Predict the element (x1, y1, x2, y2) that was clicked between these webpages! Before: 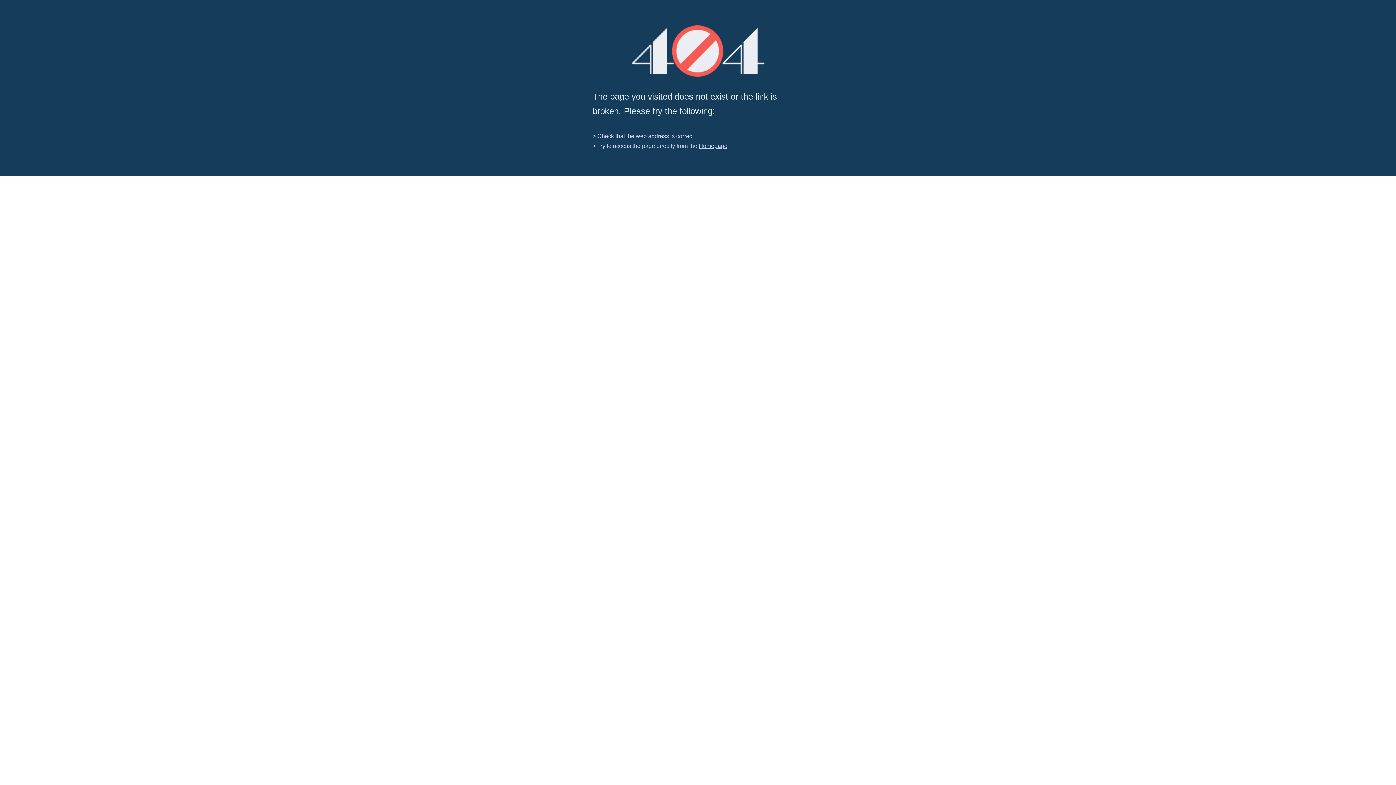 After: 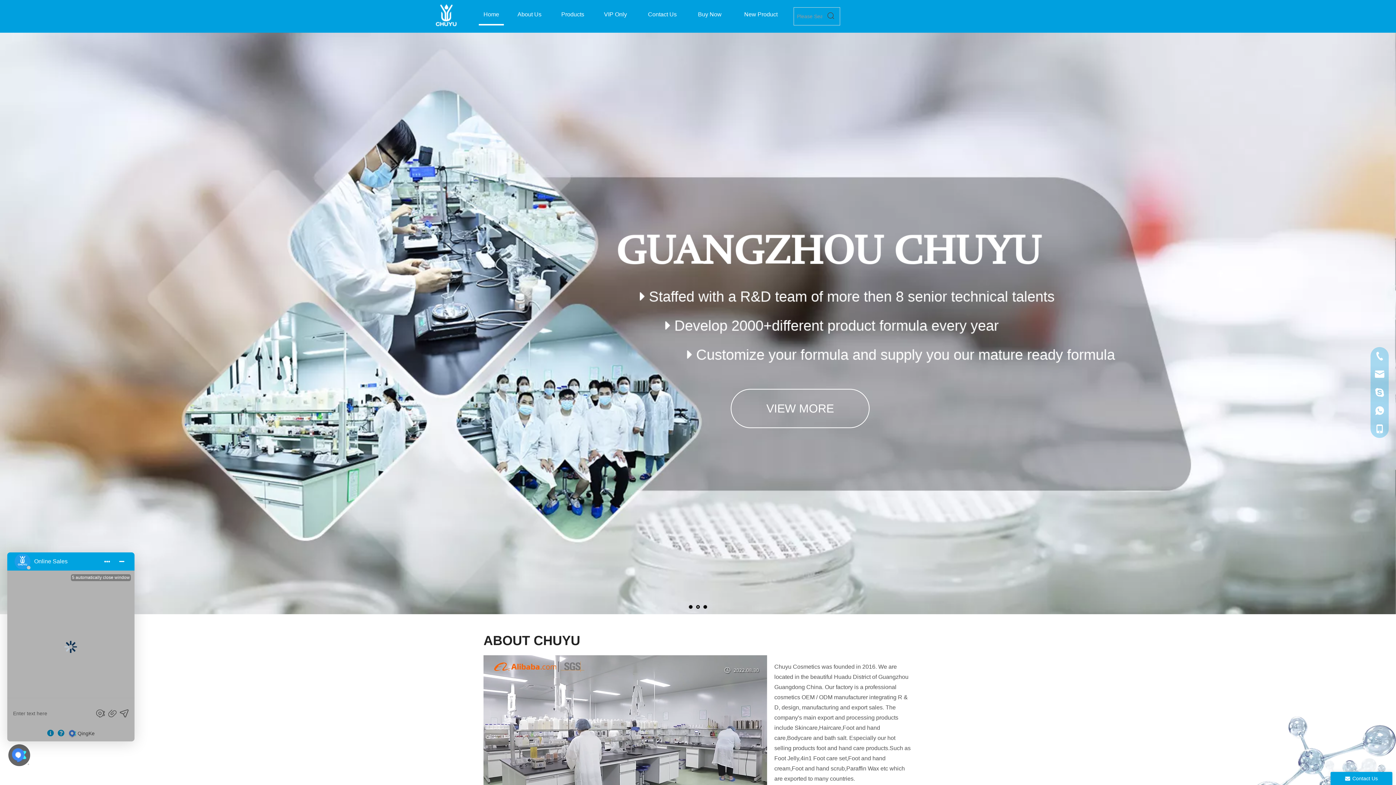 Action: label: Homepage bbox: (698, 142, 727, 149)